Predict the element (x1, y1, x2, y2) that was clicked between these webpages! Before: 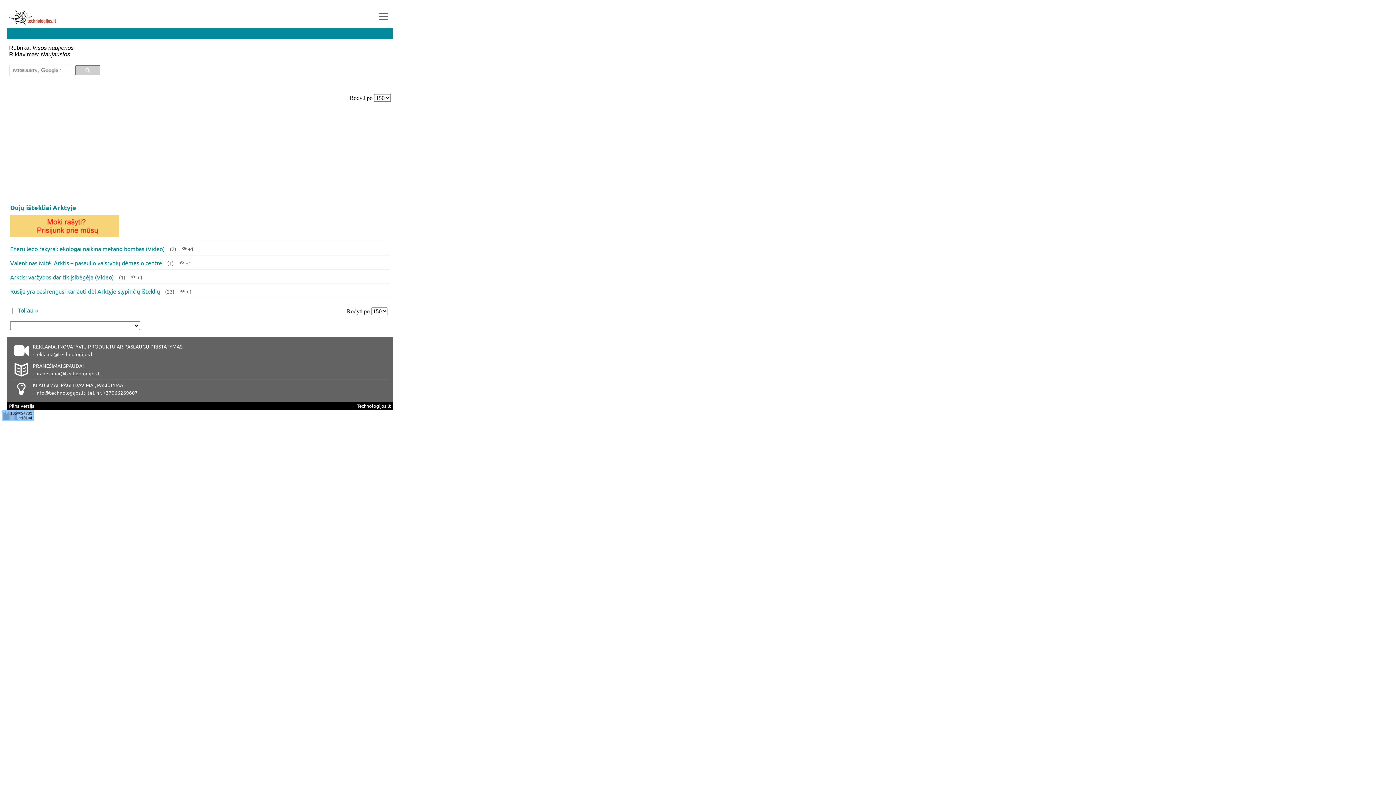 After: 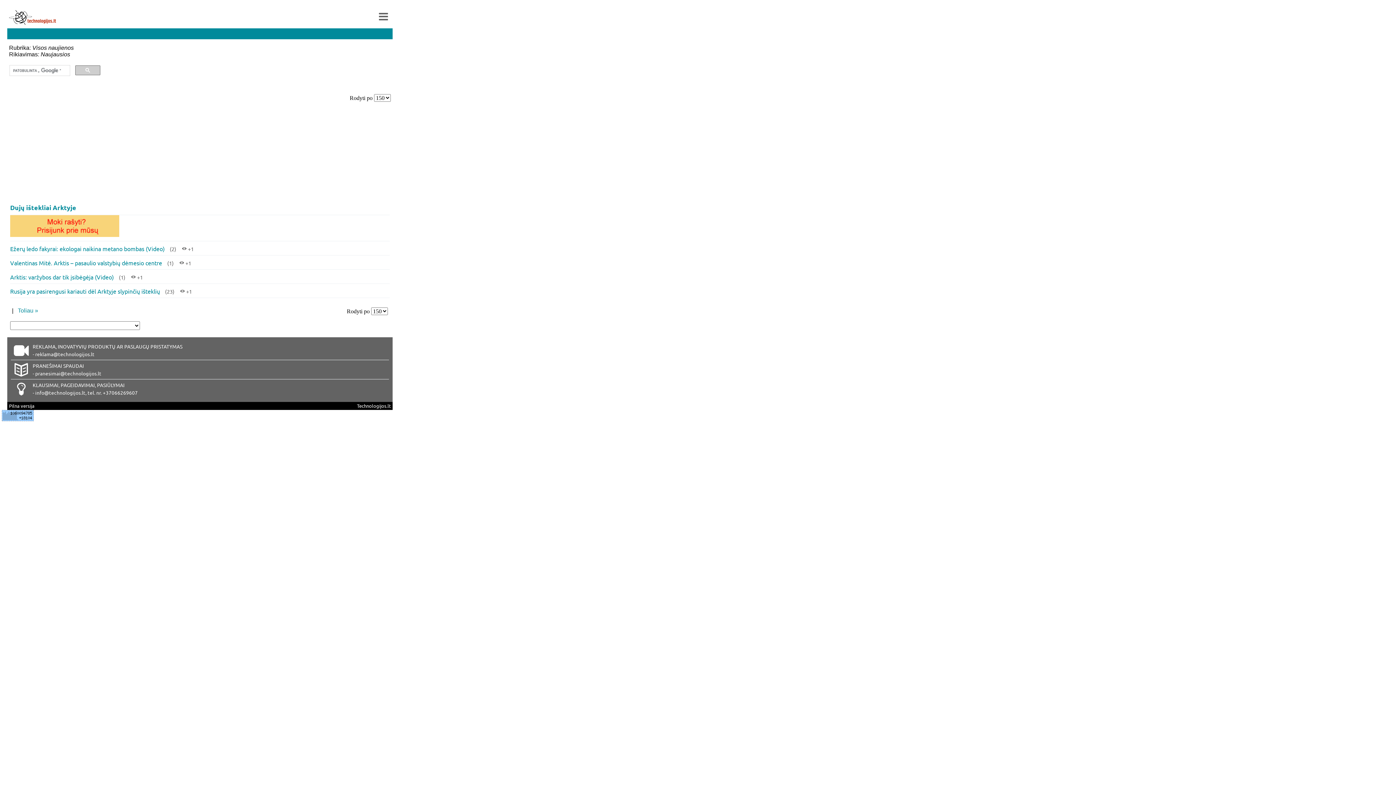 Action: bbox: (1, 415, 33, 422)